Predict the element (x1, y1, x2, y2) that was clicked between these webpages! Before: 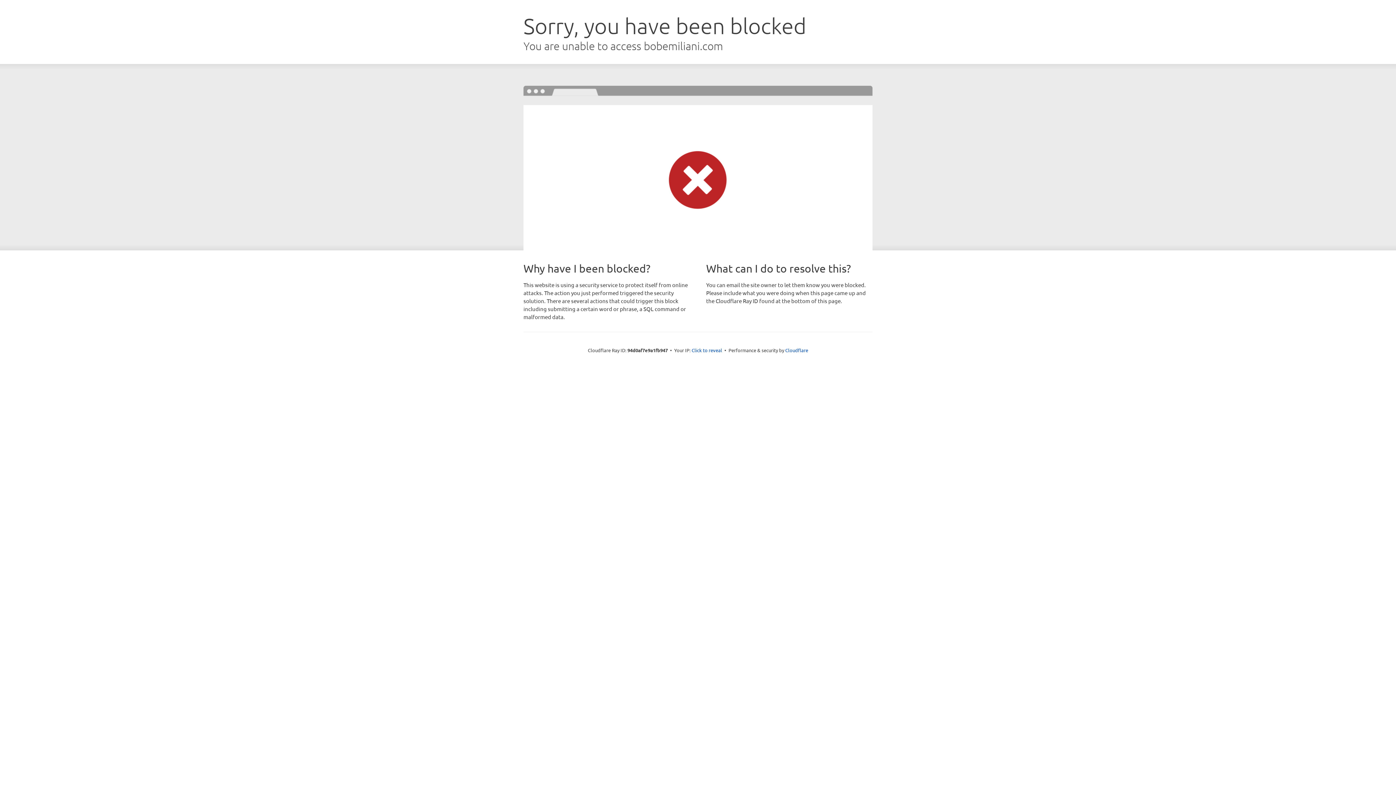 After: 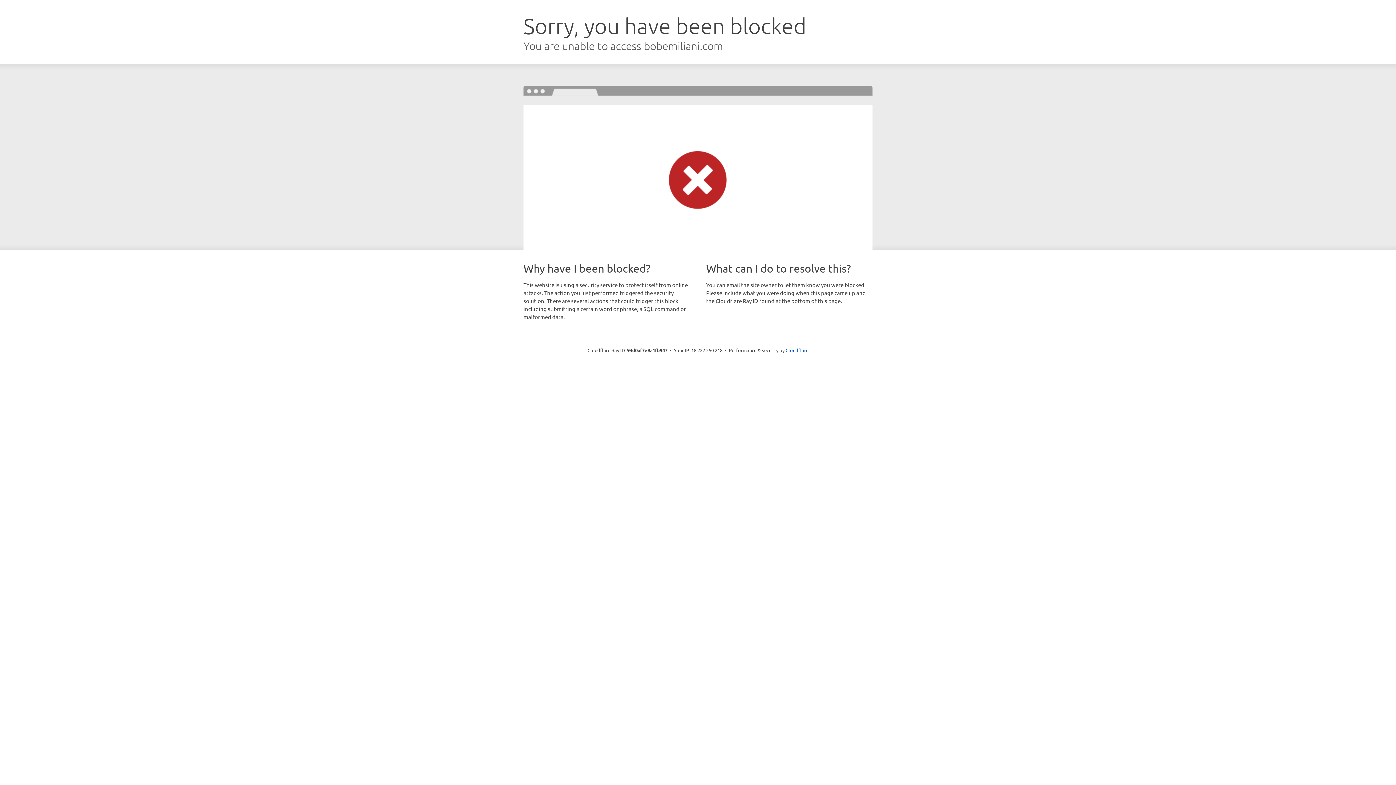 Action: bbox: (691, 346, 722, 353) label: Click to reveal